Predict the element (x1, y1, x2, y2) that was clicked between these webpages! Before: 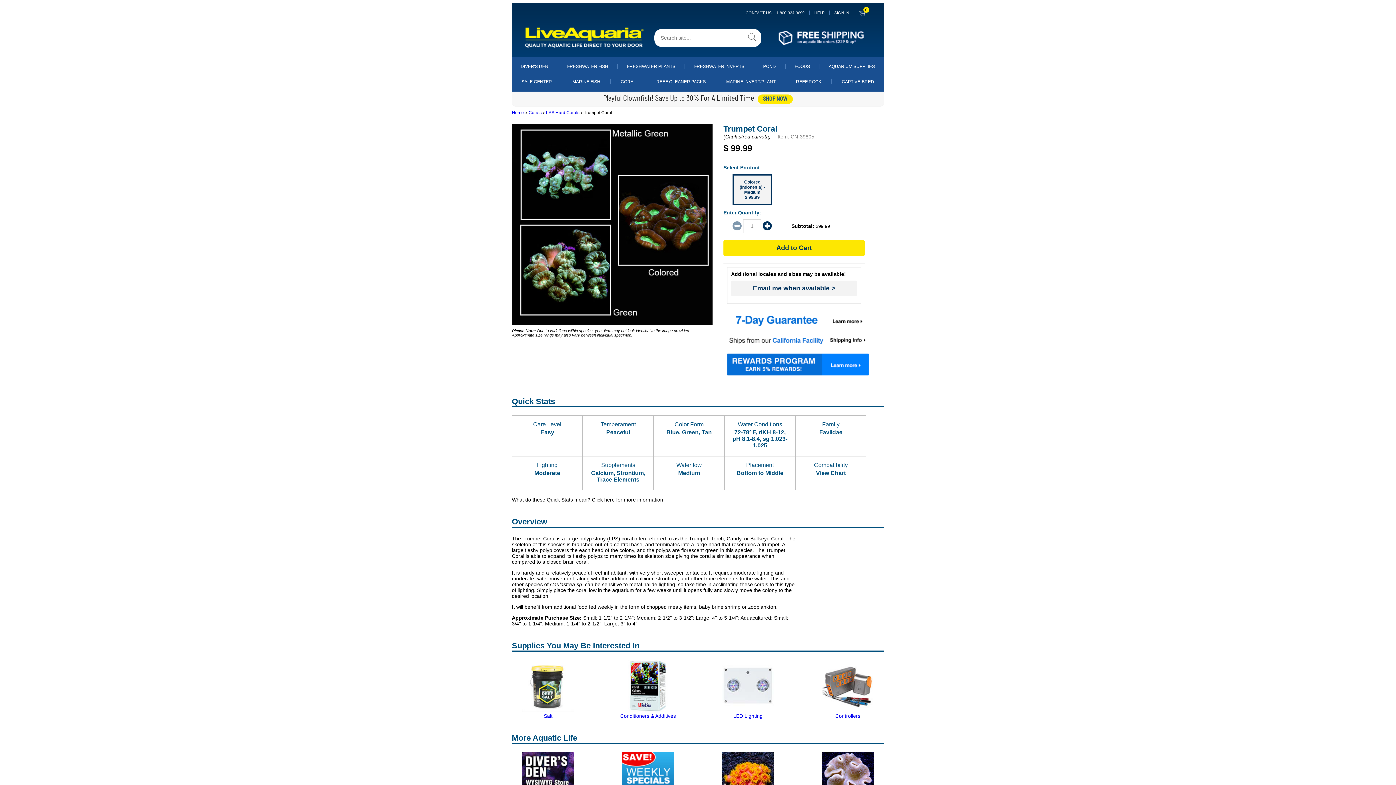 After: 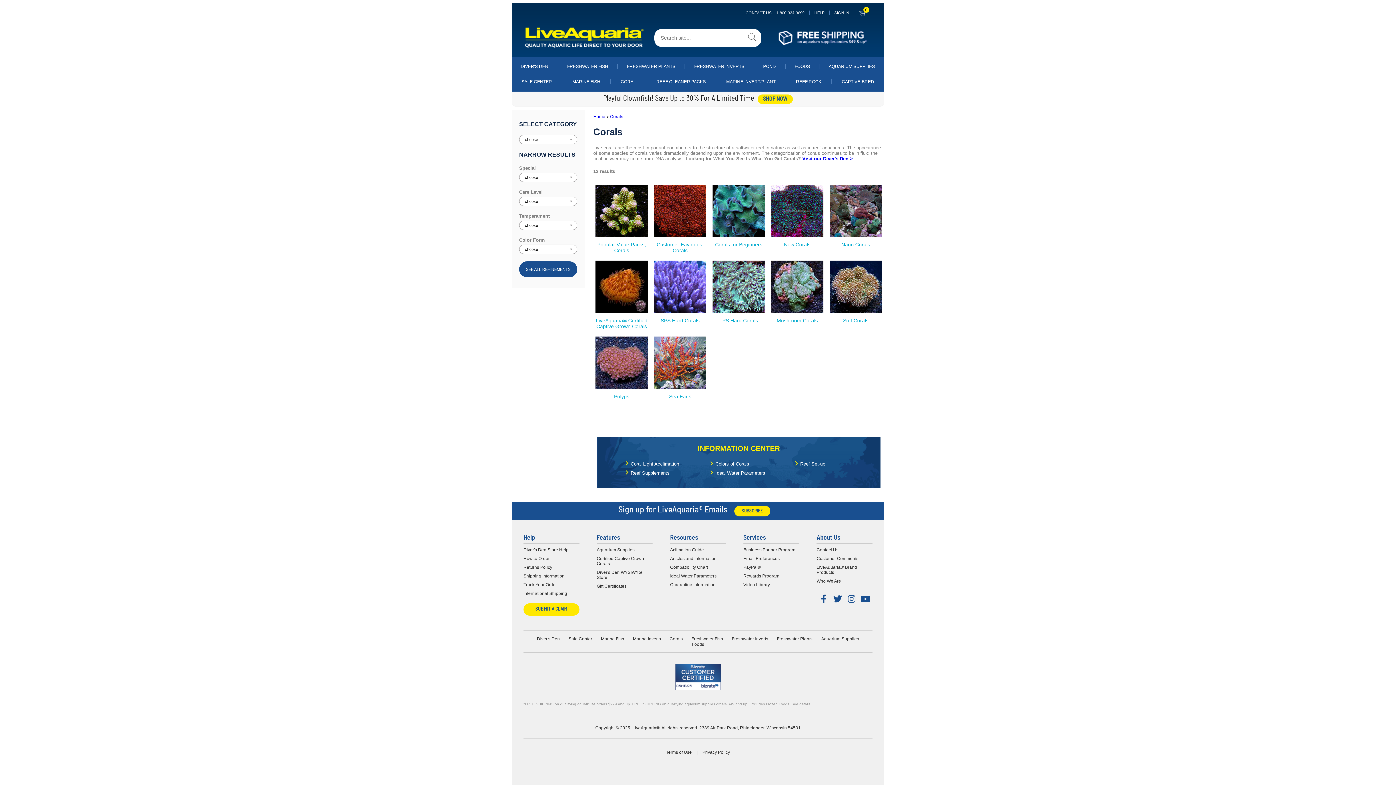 Action: bbox: (528, 110, 541, 115) label: Corals